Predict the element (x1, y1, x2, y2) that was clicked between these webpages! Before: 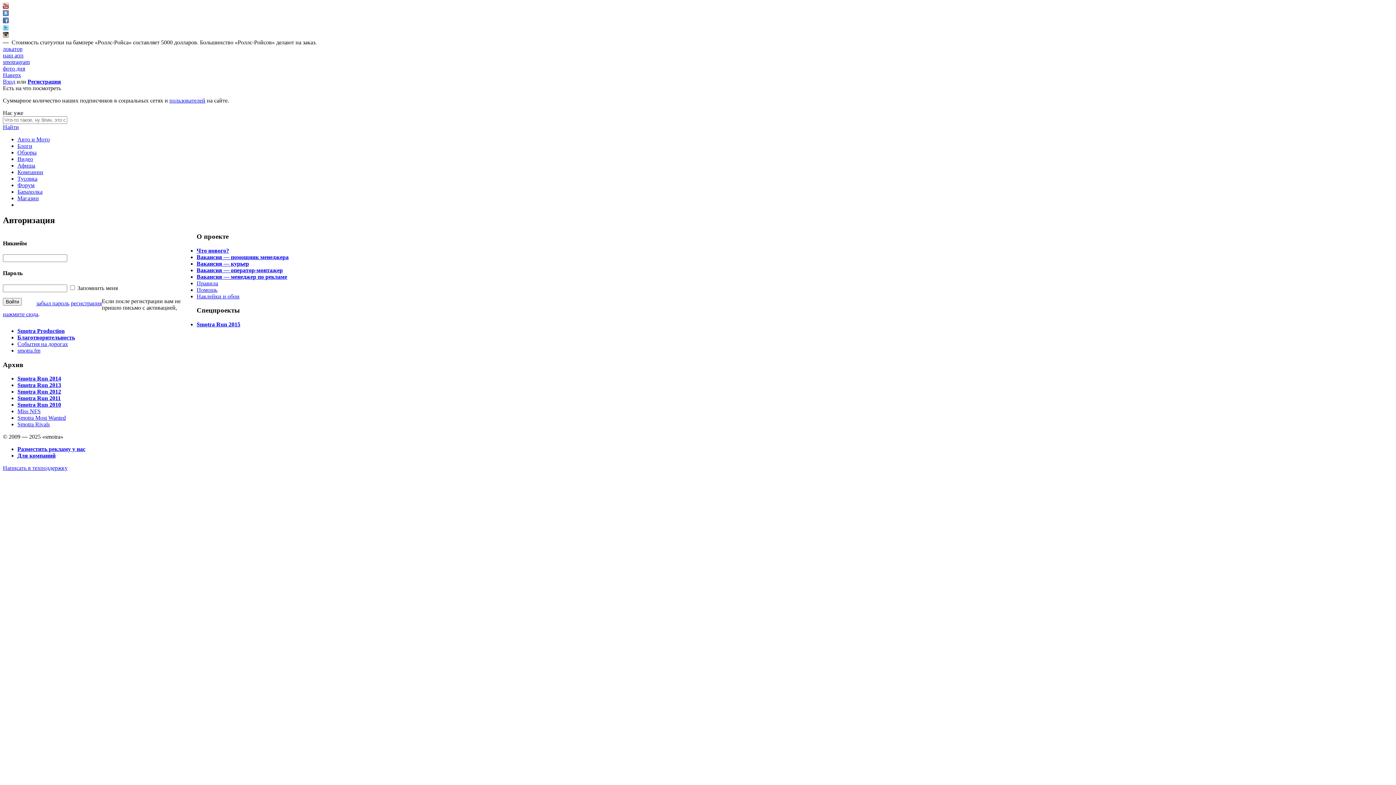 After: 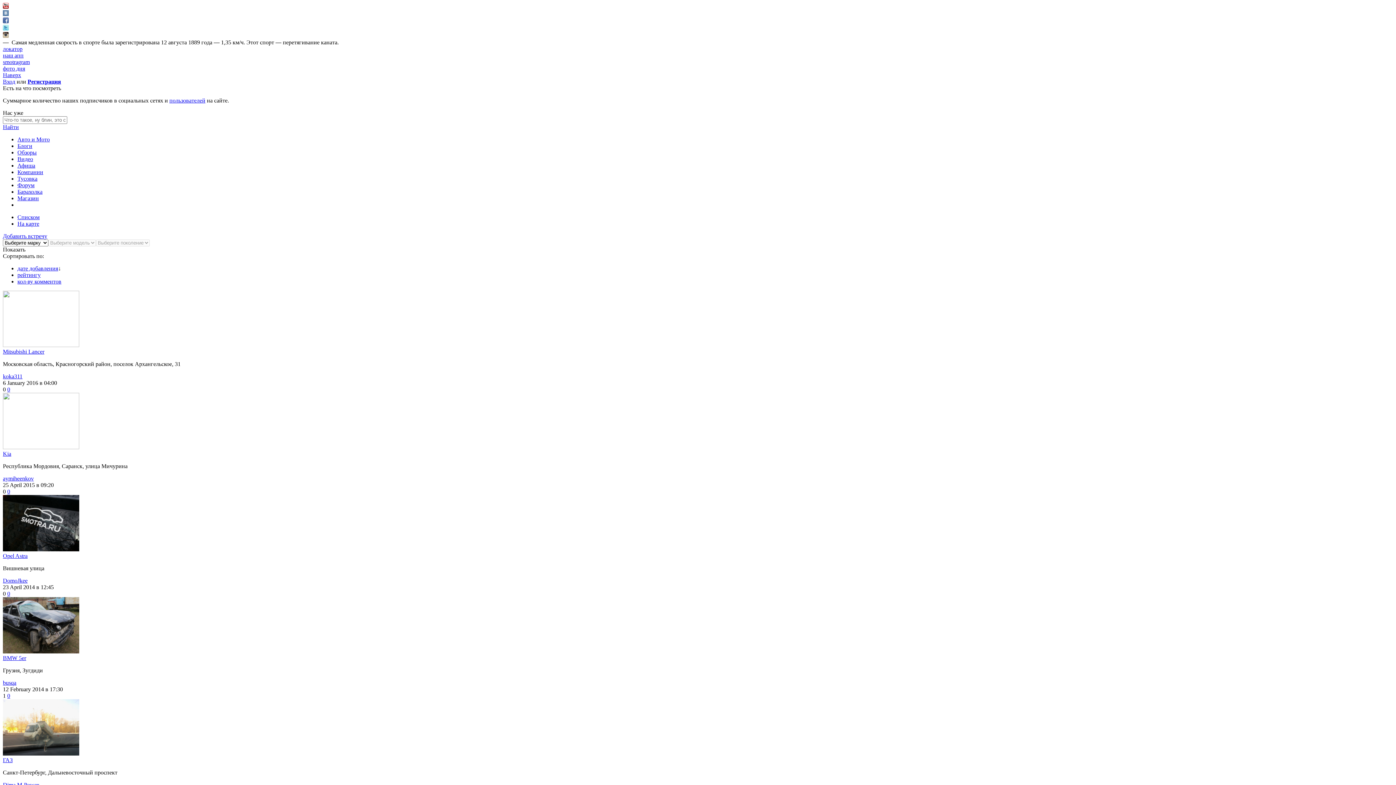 Action: bbox: (17, 341, 68, 347) label: События на дорогах